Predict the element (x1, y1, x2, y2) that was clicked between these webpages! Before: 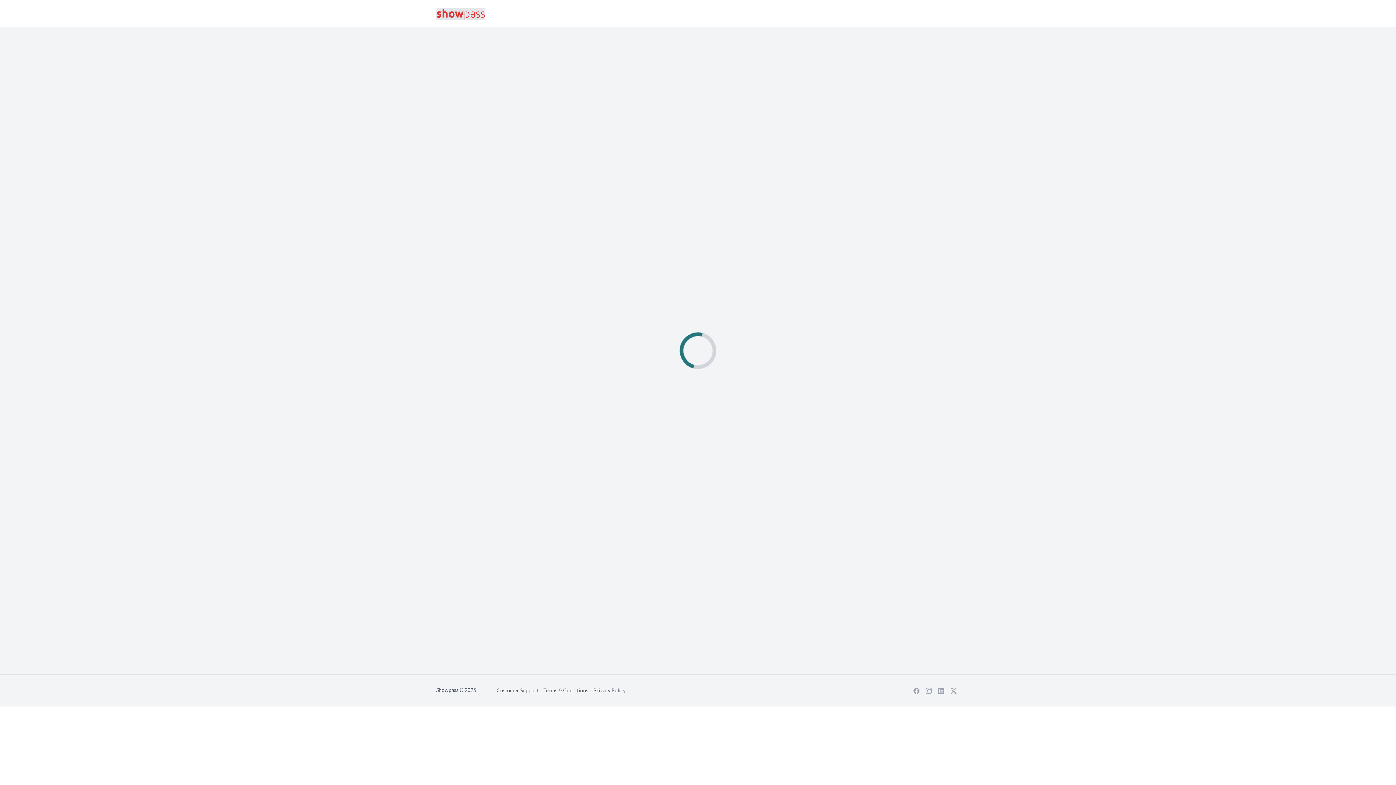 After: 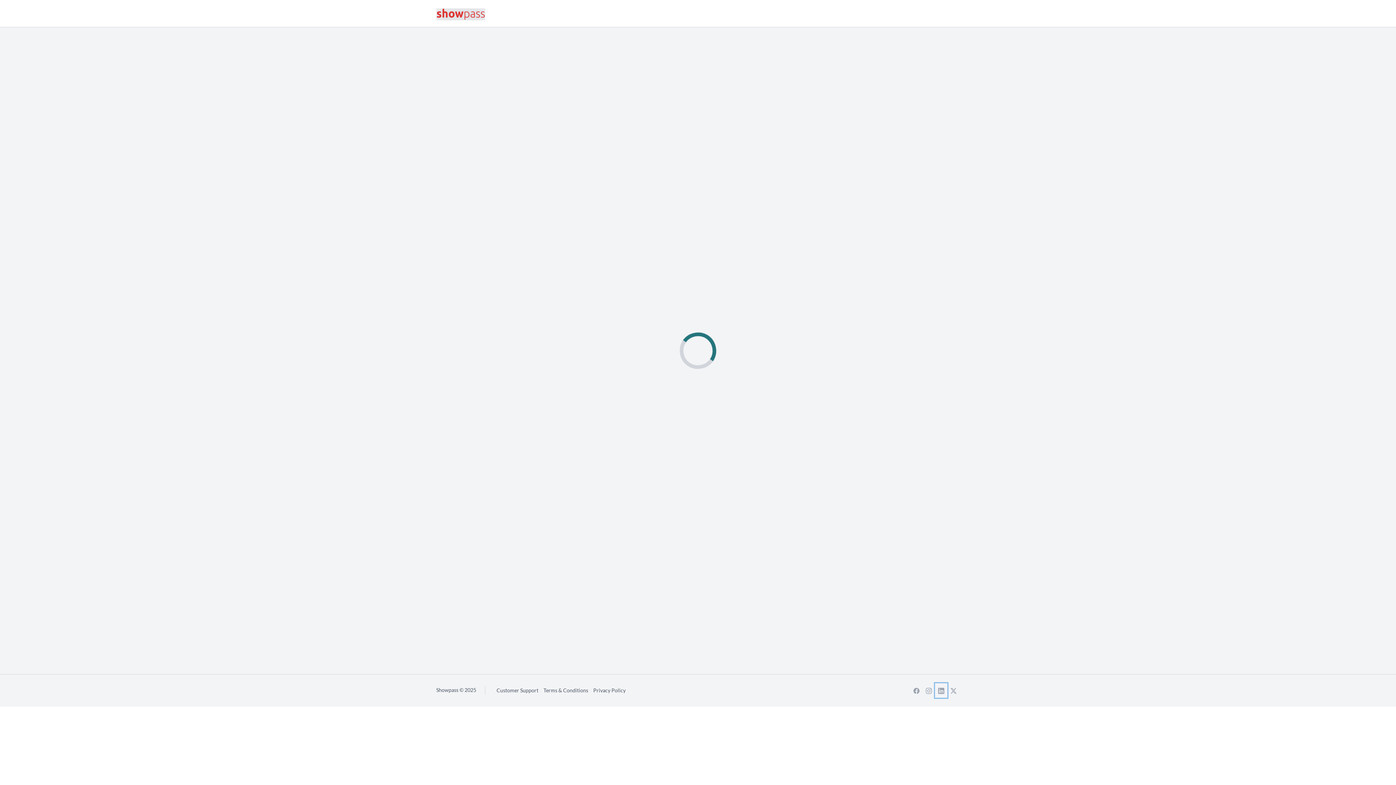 Action: label: Link for LinkedIn bbox: (935, 683, 947, 698)